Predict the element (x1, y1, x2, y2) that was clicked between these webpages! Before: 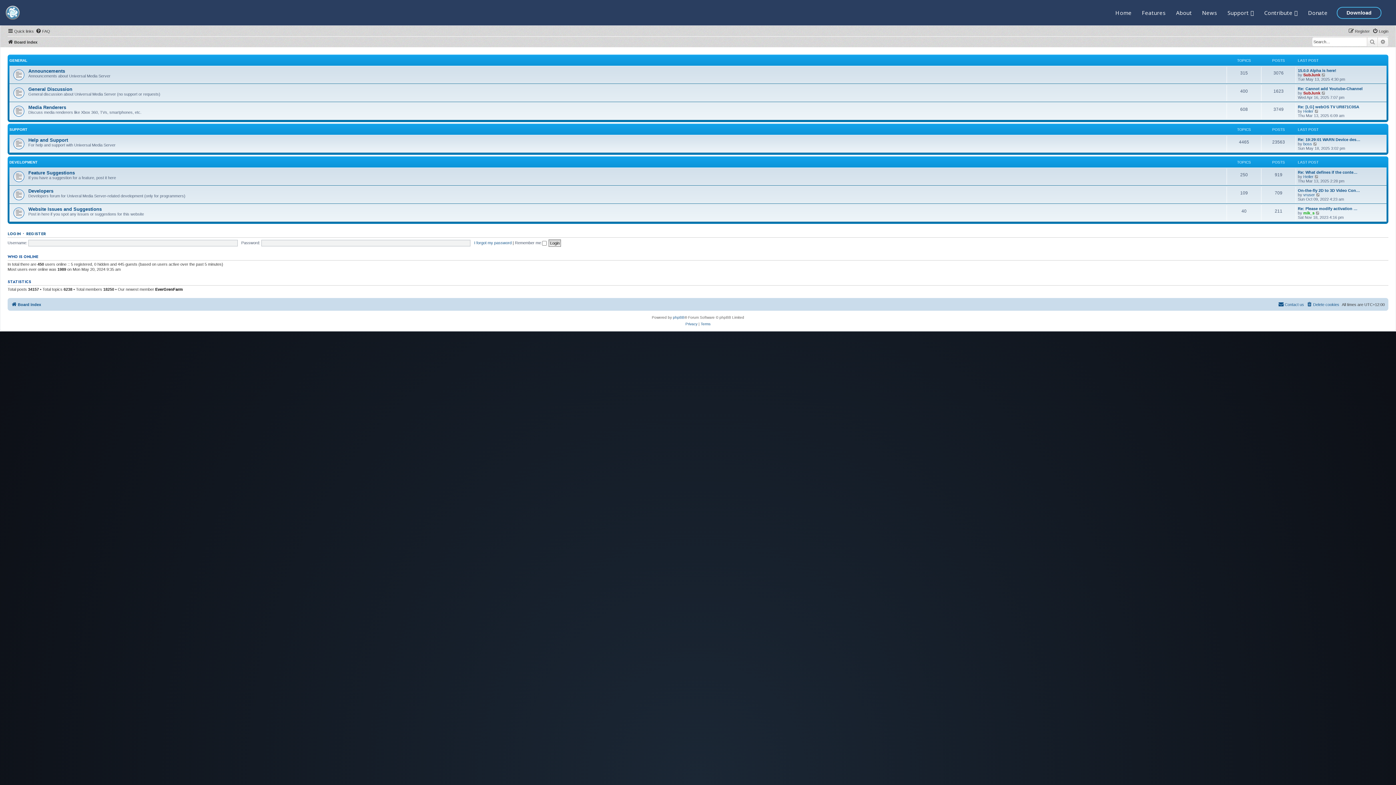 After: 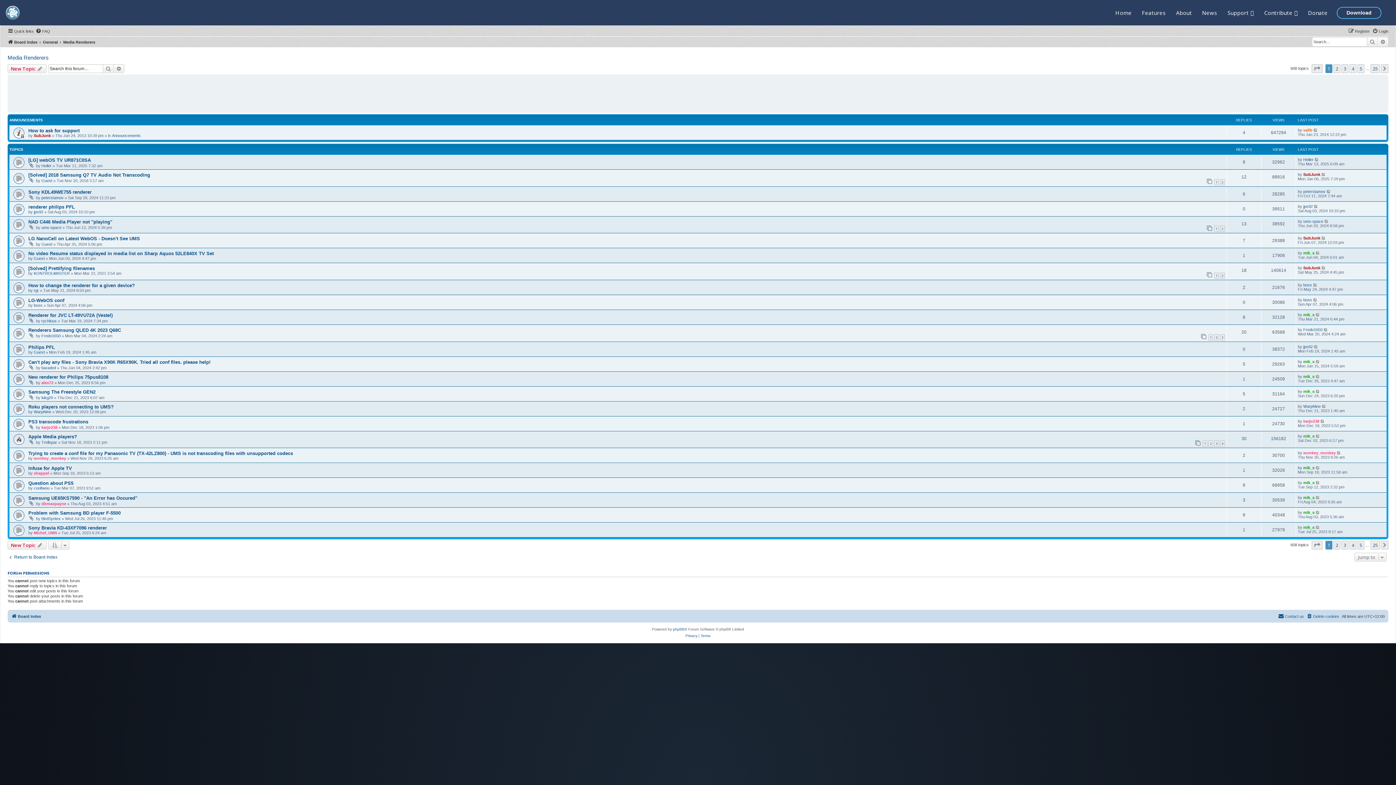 Action: label: Media Renderers bbox: (28, 104, 66, 110)